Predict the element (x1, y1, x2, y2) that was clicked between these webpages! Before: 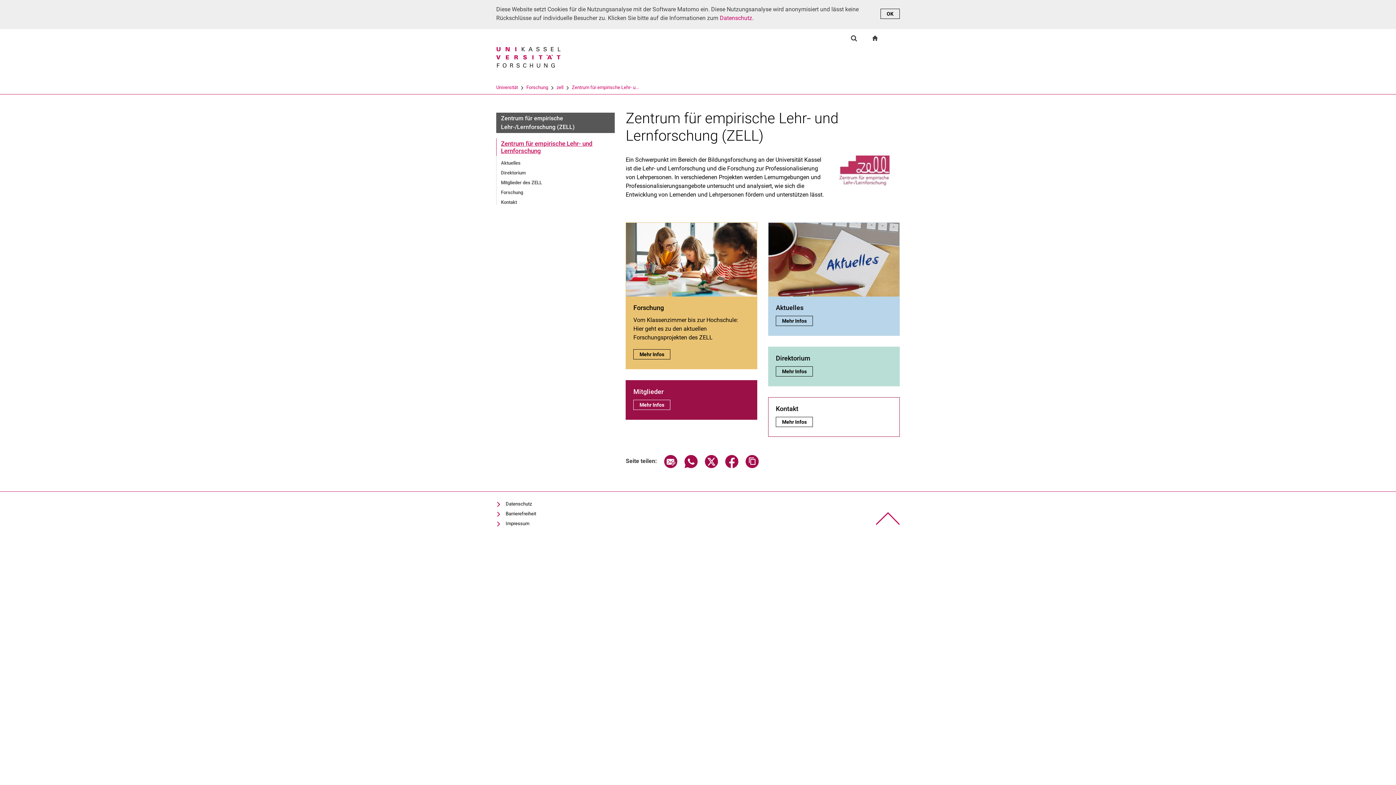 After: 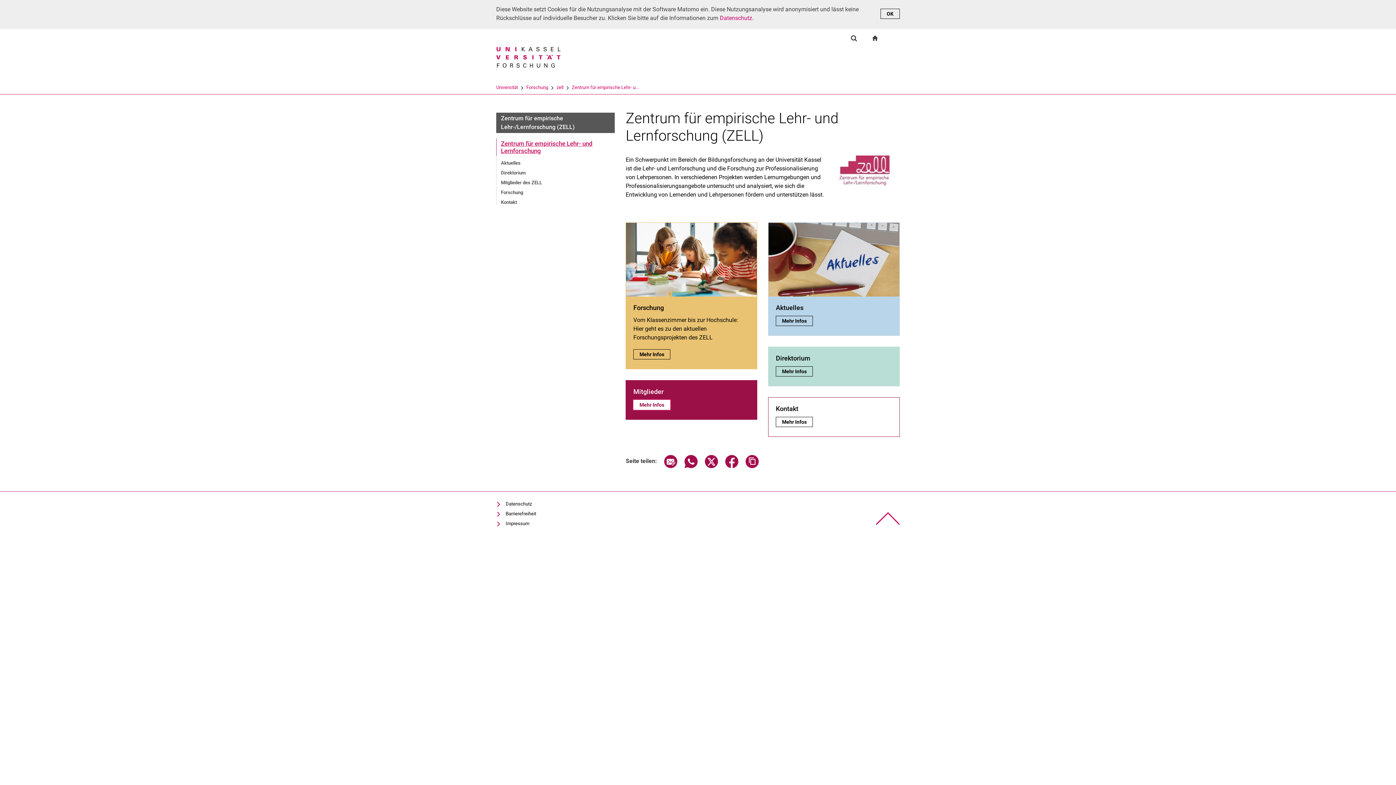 Action: bbox: (633, 399, 670, 410) label: Mitglieder:
Mehr Infos